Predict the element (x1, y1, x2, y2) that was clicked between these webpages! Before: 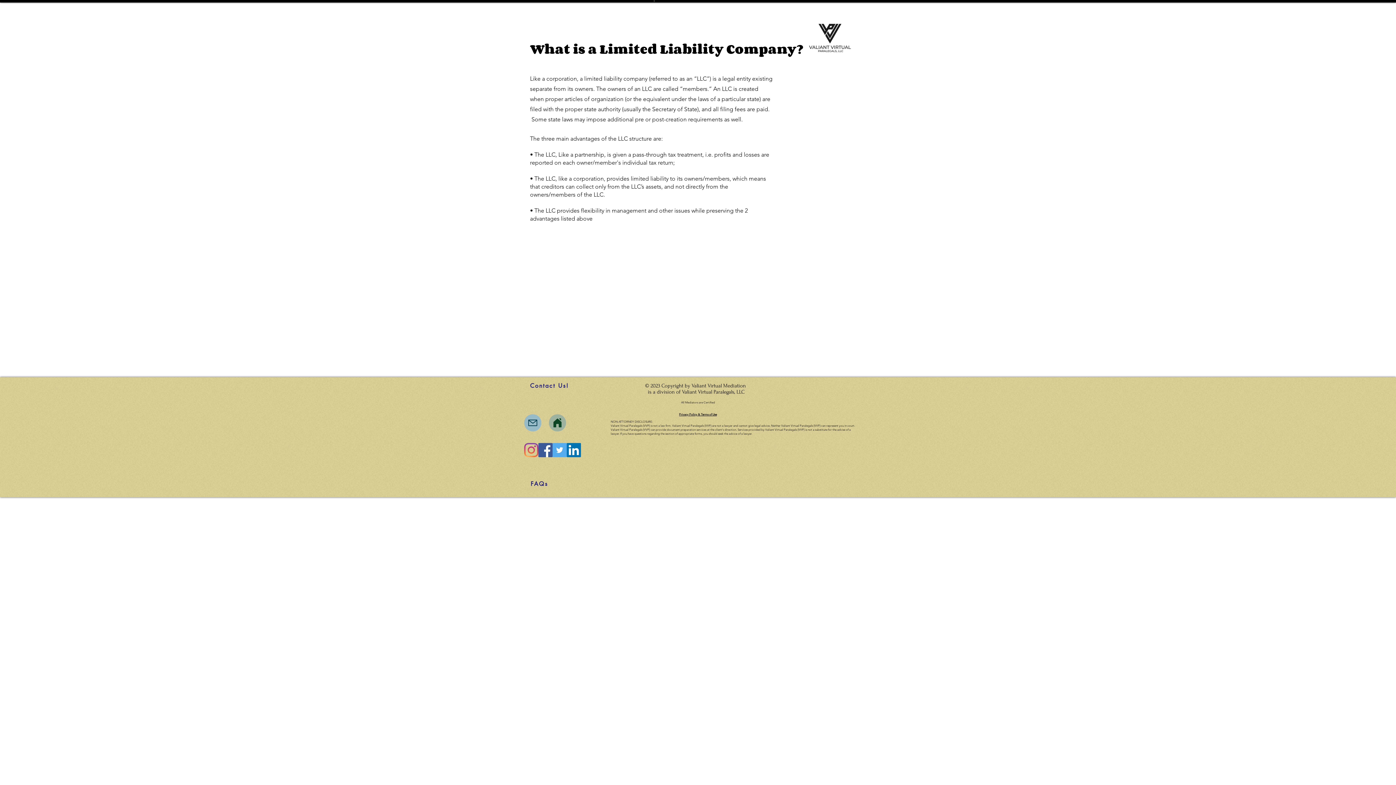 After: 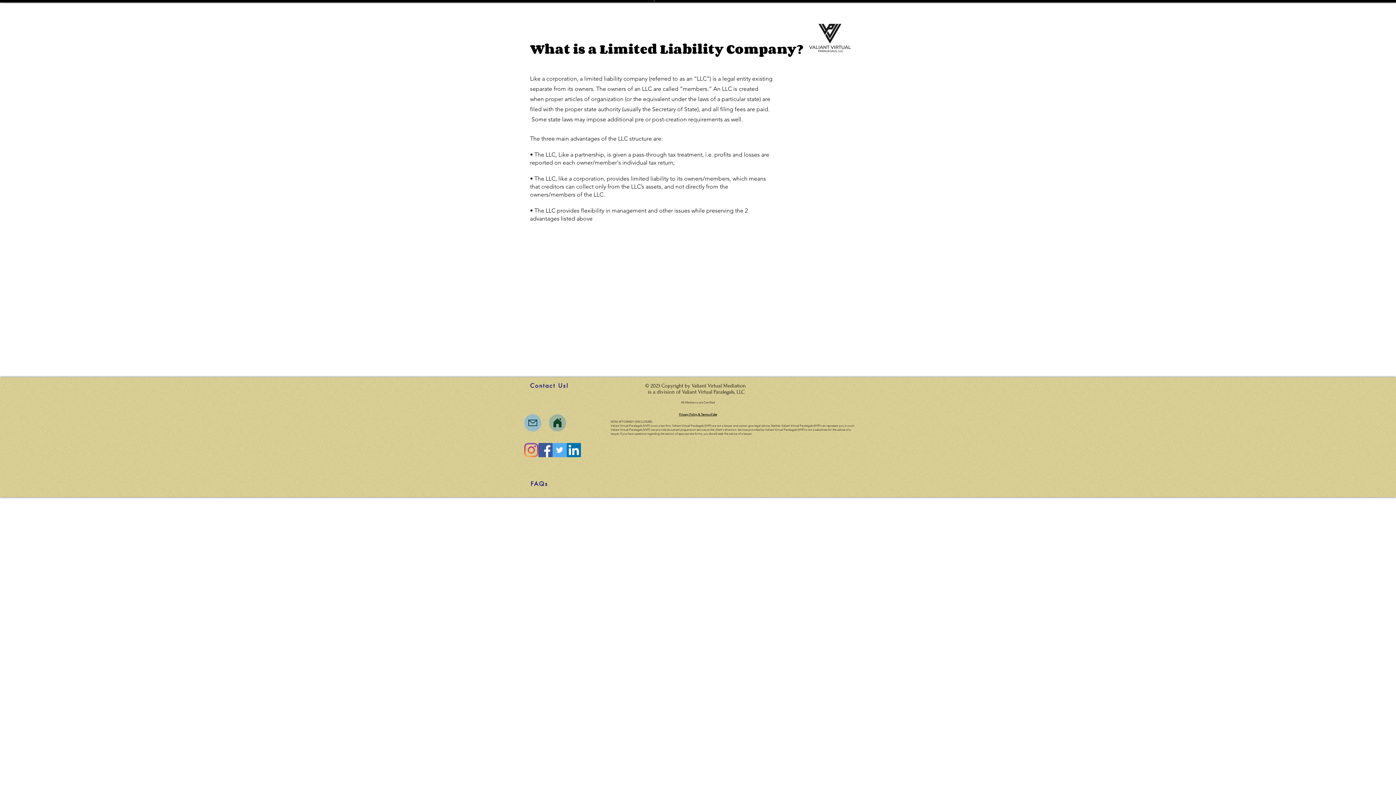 Action: label: Privacy Policy & Terms of Use bbox: (679, 413, 717, 416)